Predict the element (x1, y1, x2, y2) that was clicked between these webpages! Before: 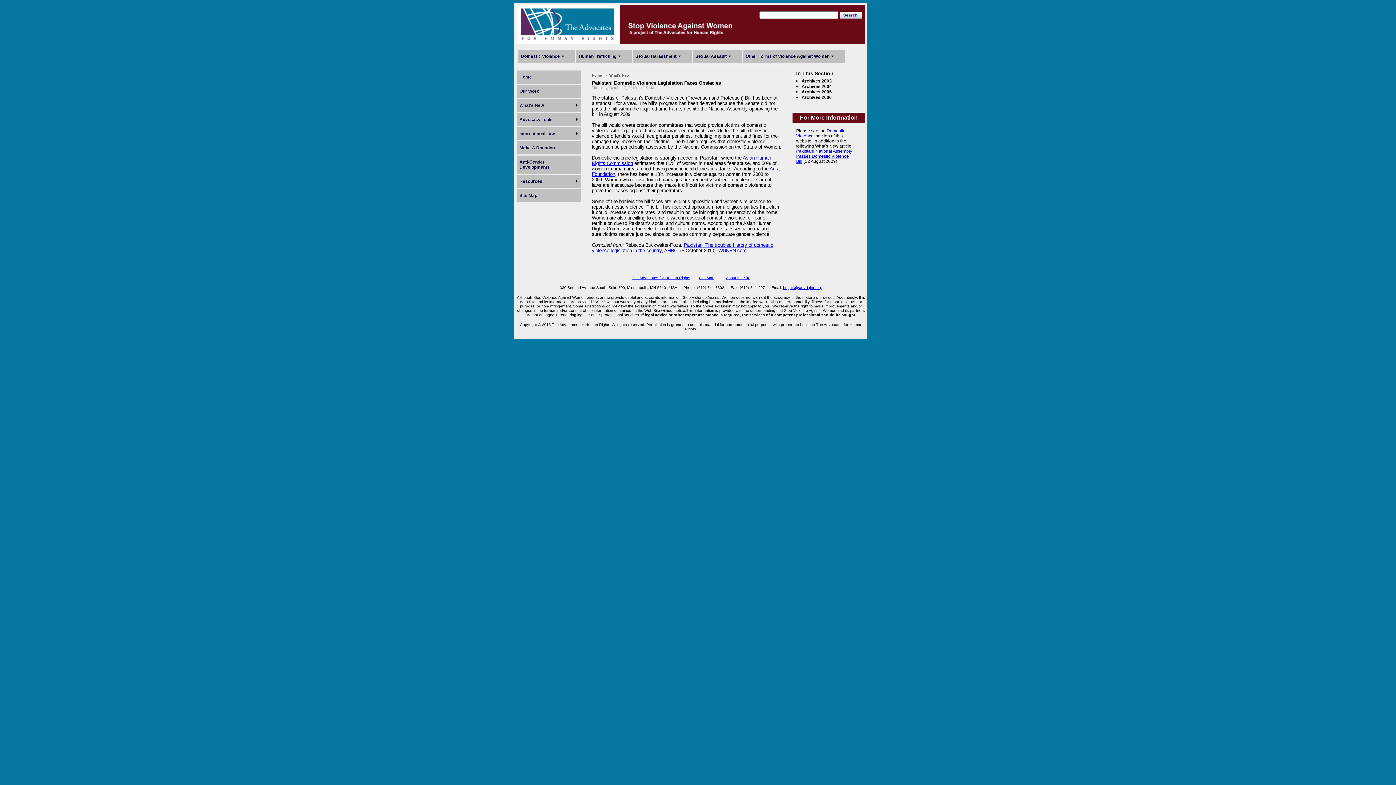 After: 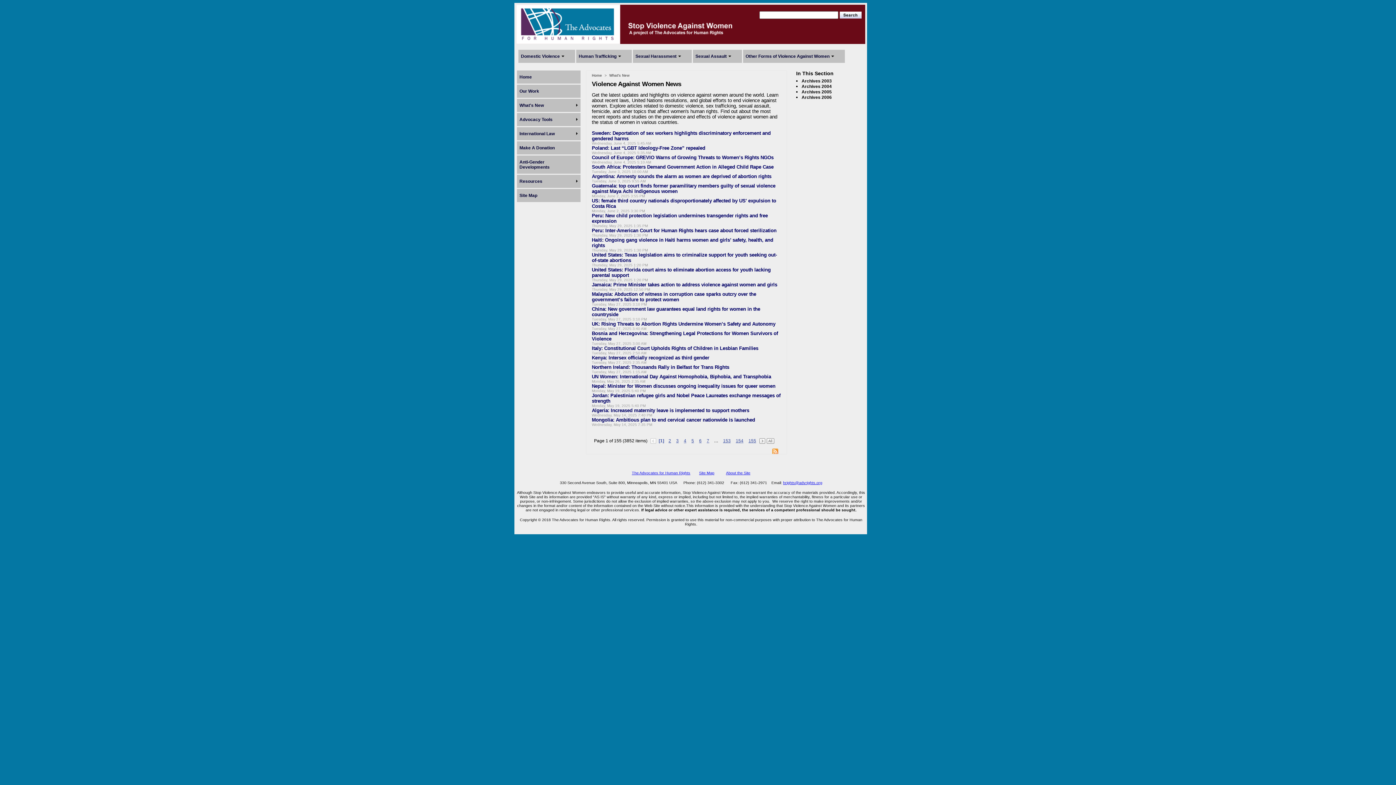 Action: bbox: (519, 102, 544, 108) label: What's New